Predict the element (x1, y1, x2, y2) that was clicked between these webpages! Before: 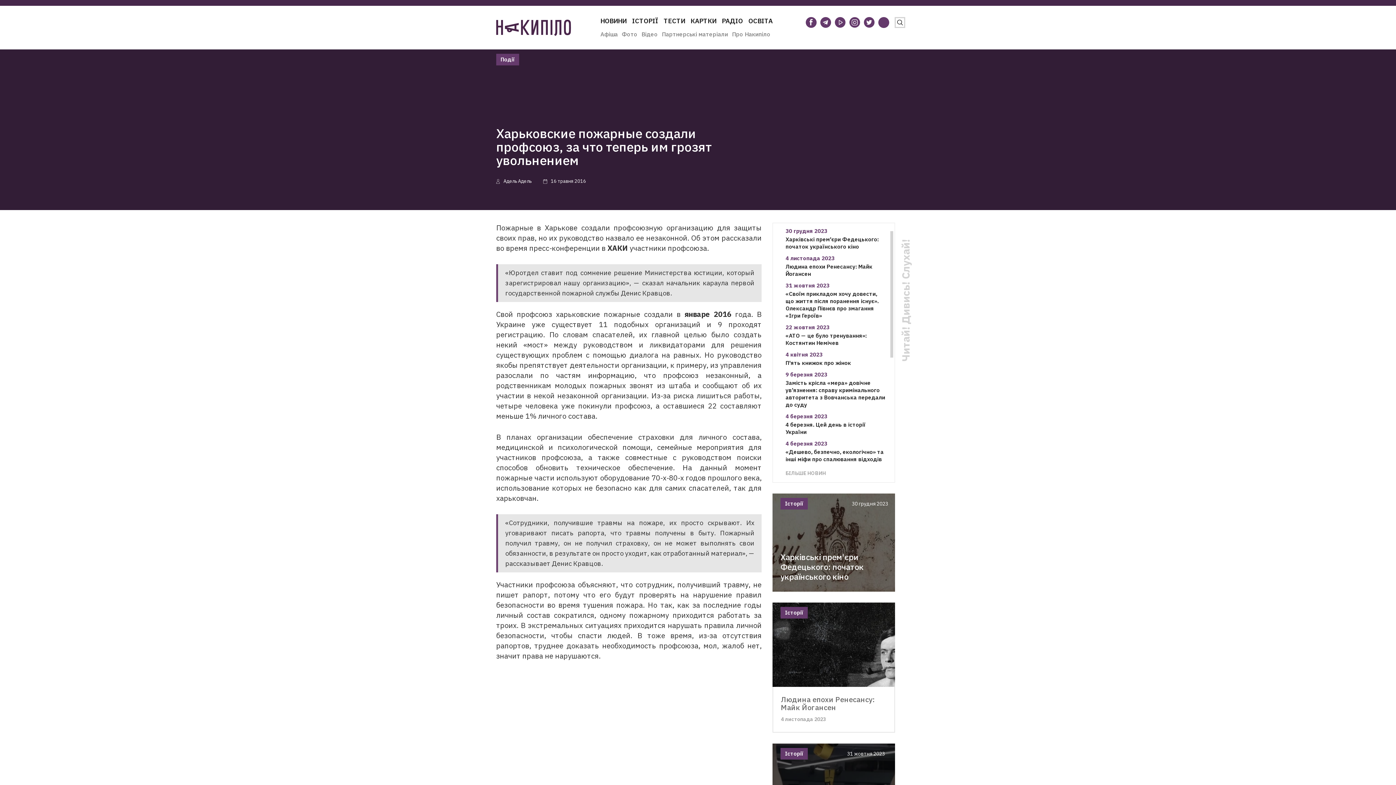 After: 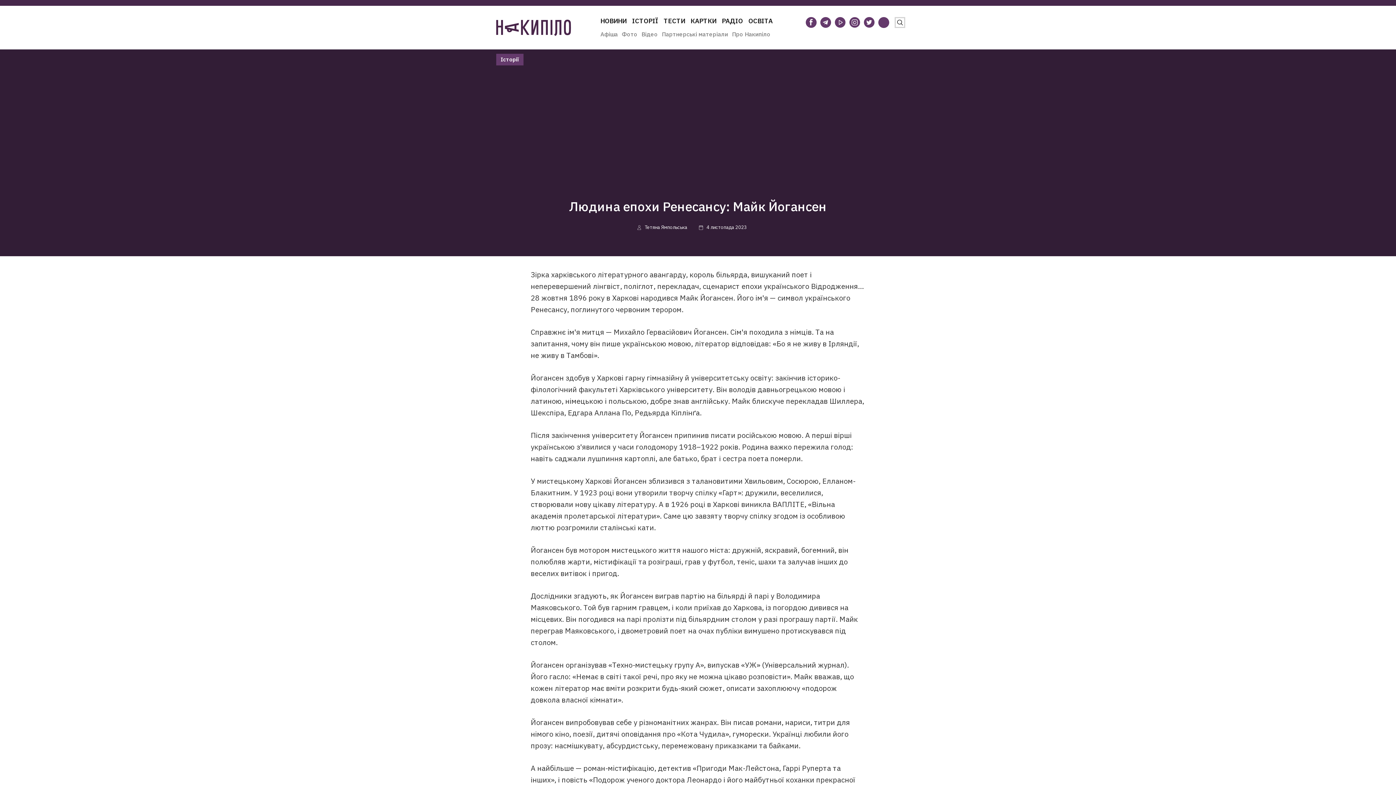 Action: label: Історії
Людина епохи Ренесансу: Майк Йогансен
4 листопада 2023 bbox: (767, 602, 900, 733)